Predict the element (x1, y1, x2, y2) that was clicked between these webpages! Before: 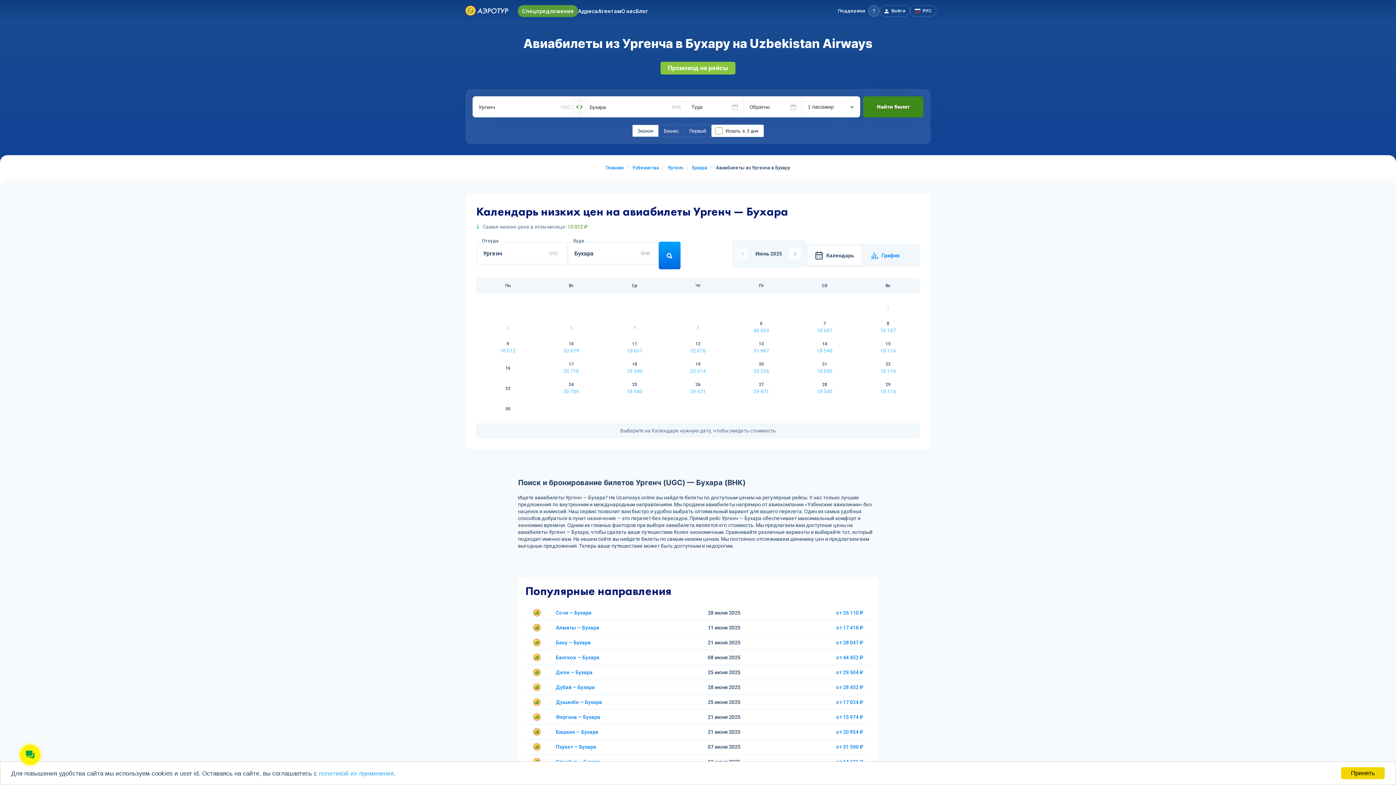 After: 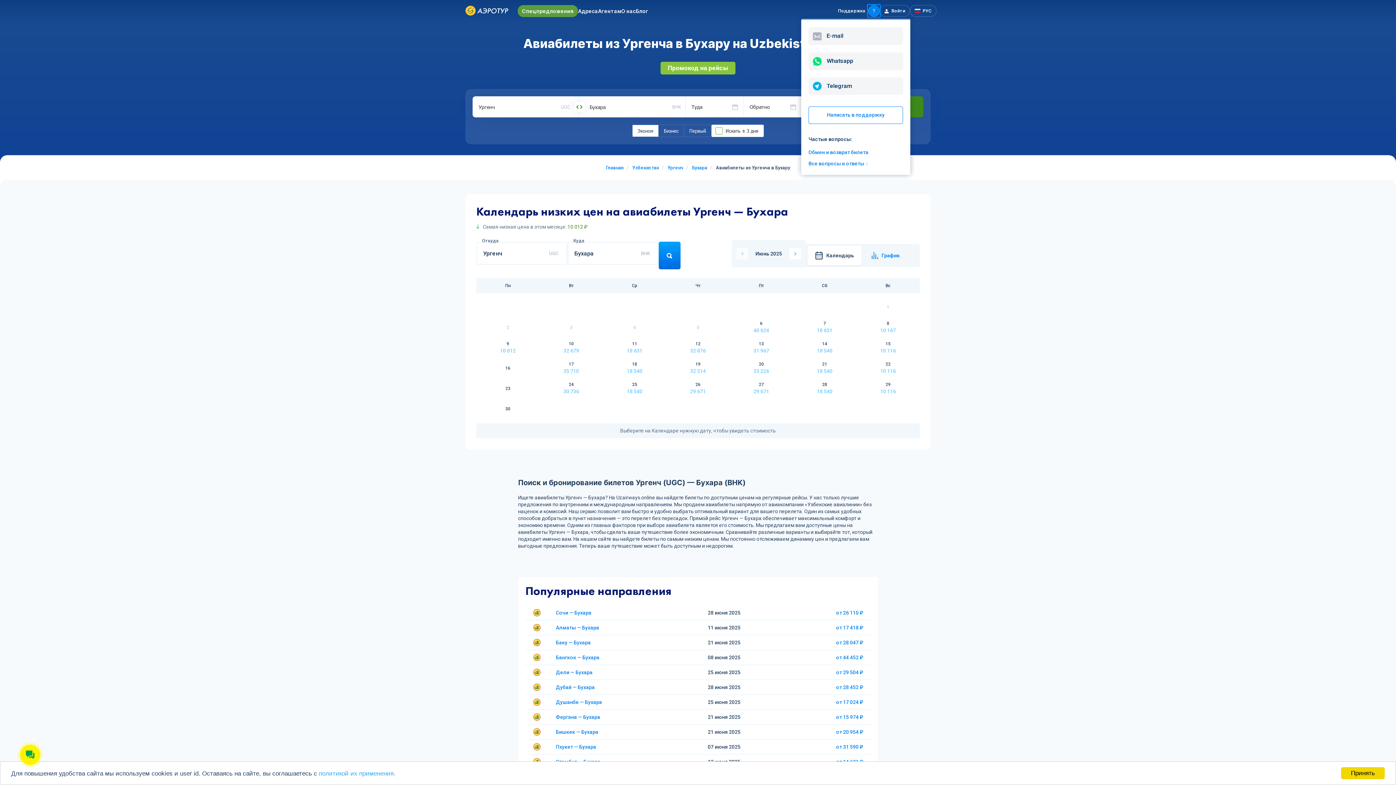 Action: bbox: (838, 5, 880, 16) label: Поддержка